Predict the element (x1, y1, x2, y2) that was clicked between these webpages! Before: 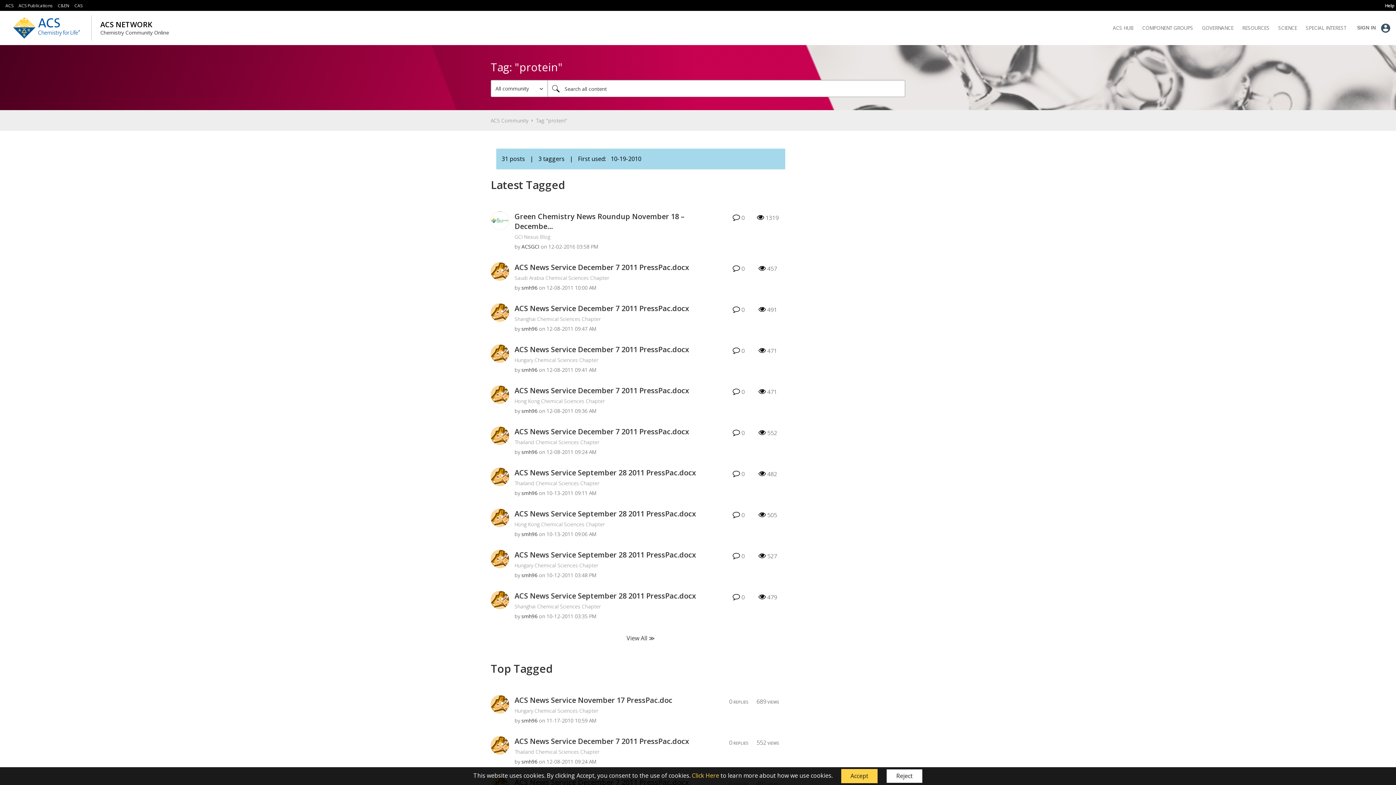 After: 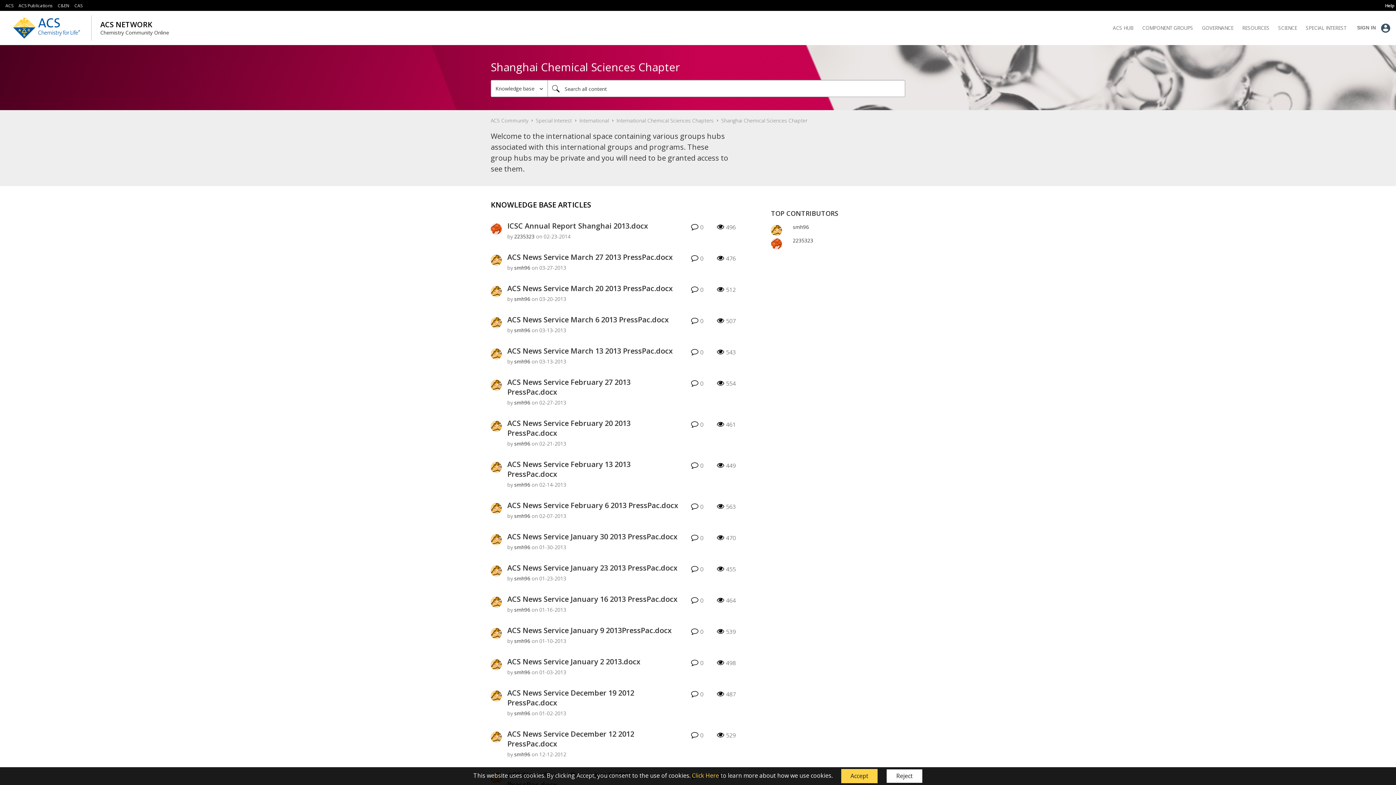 Action: label: Shanghai Chemical Sciences Chapter bbox: (514, 315, 600, 322)